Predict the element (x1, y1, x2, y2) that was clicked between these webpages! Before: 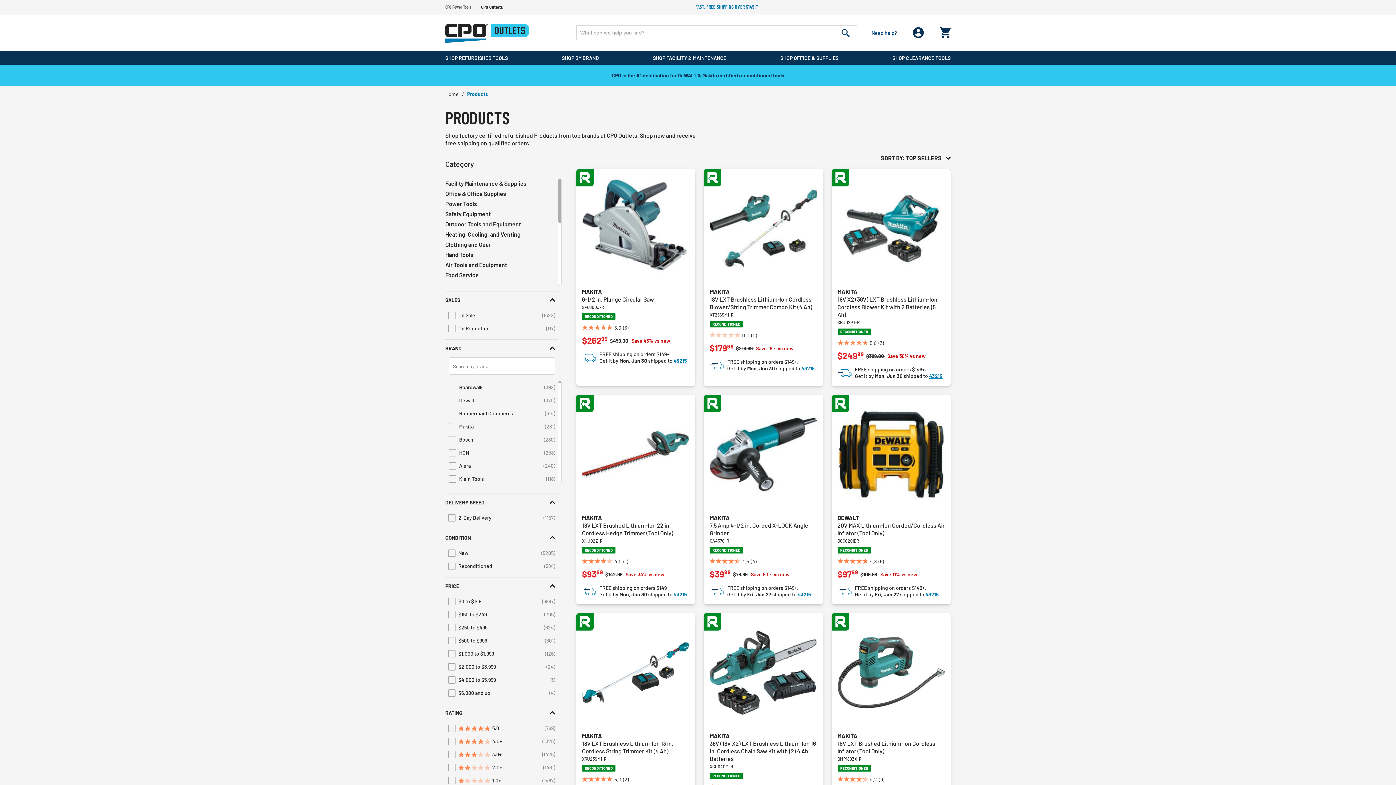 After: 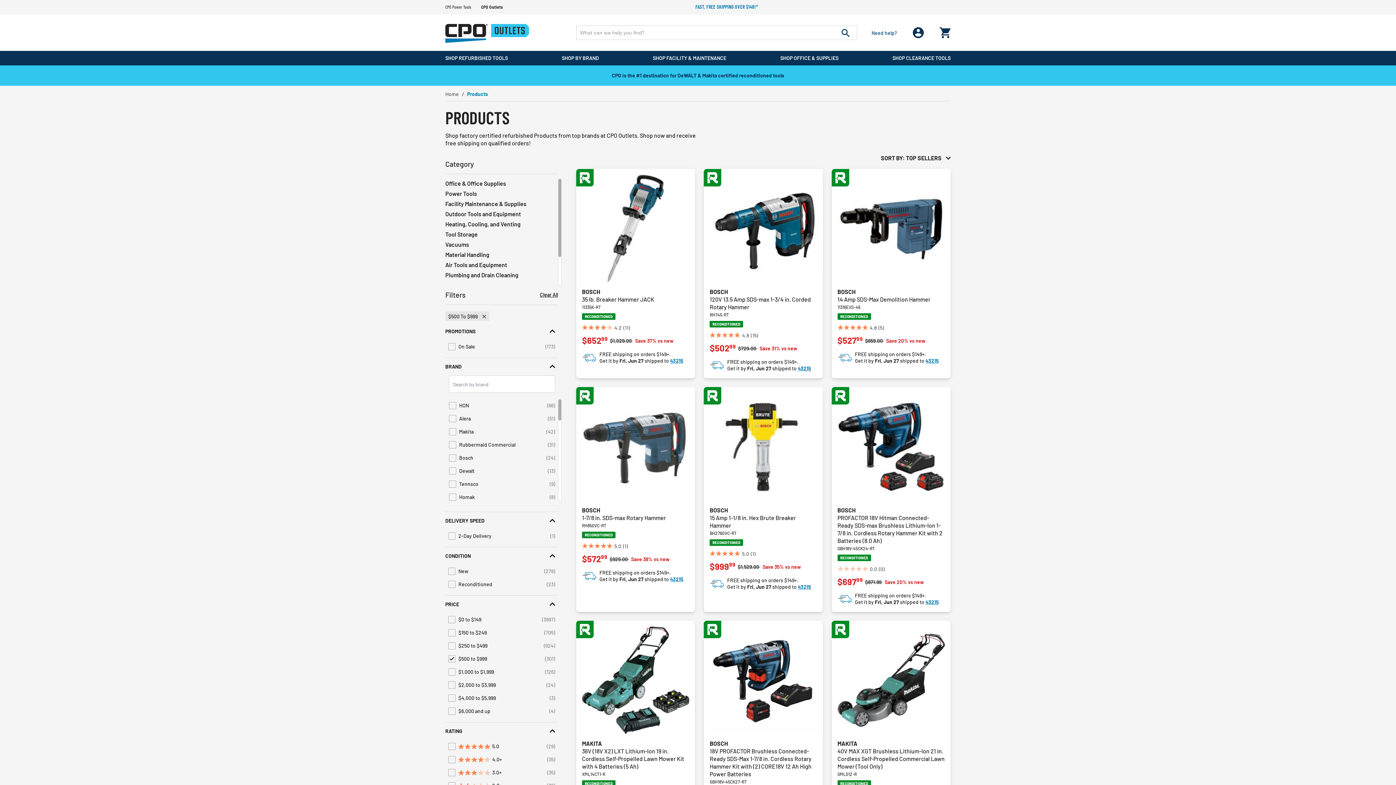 Action: bbox: (445, 634, 558, 647) label: $500 to $999
(301)
Refine by Price: $500 to $999